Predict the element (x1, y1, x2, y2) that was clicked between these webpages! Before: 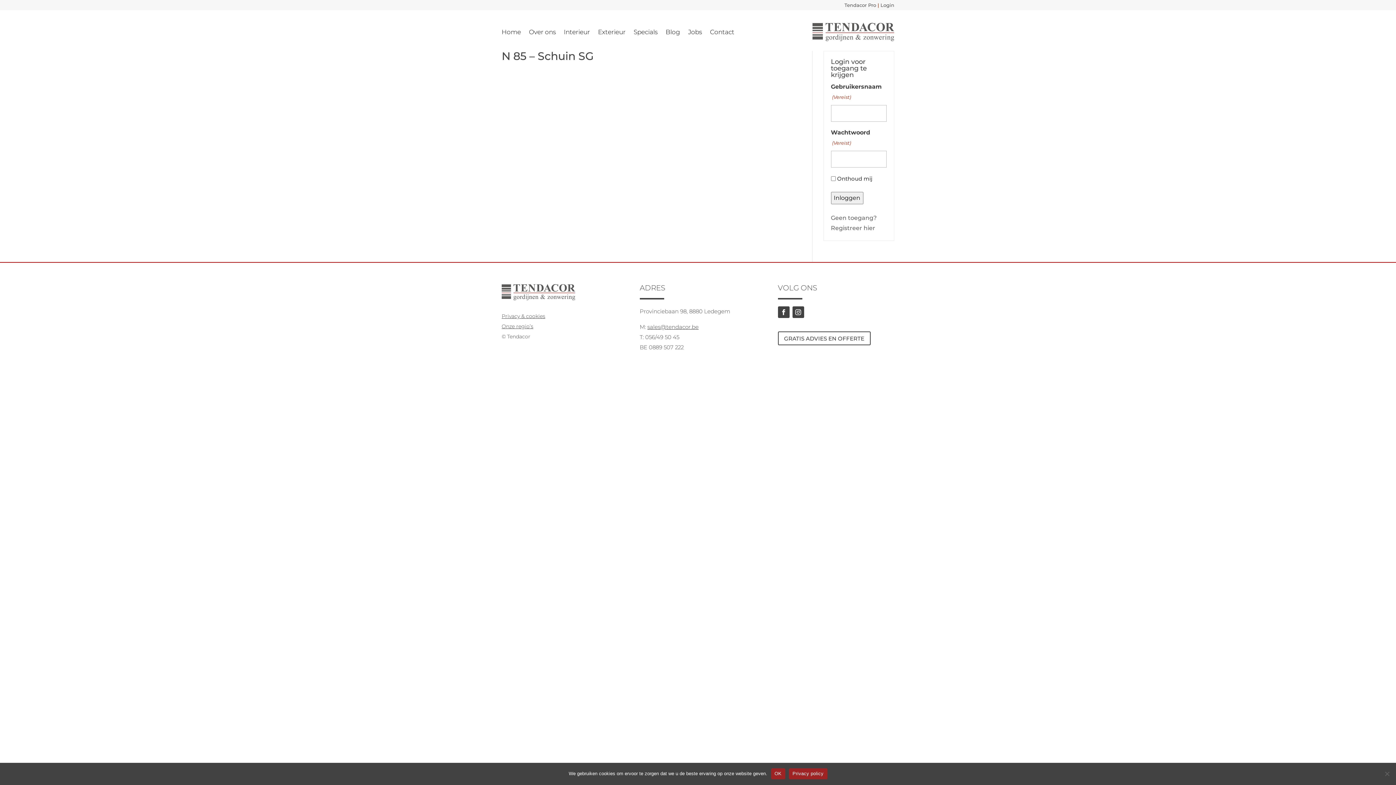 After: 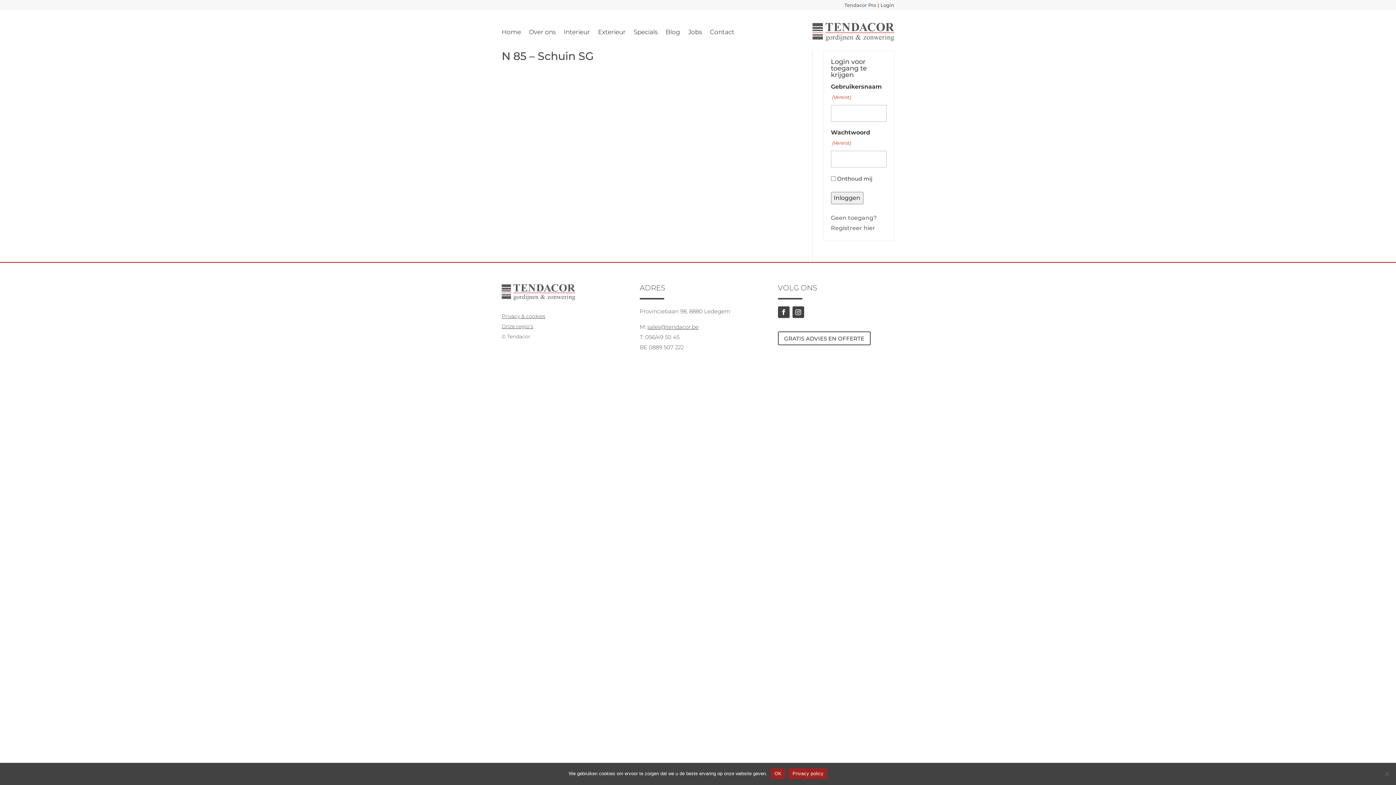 Action: bbox: (789, 768, 827, 779) label: Privacy policy